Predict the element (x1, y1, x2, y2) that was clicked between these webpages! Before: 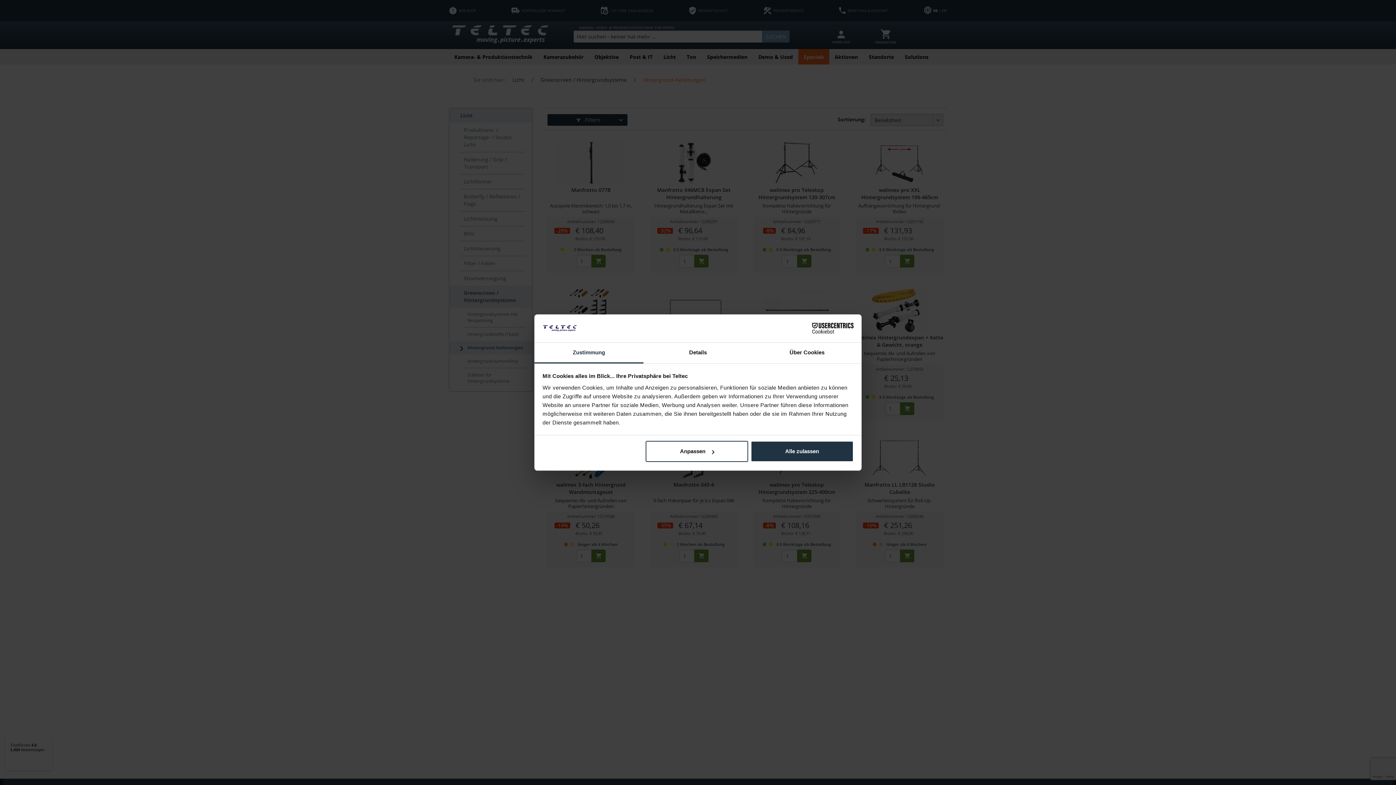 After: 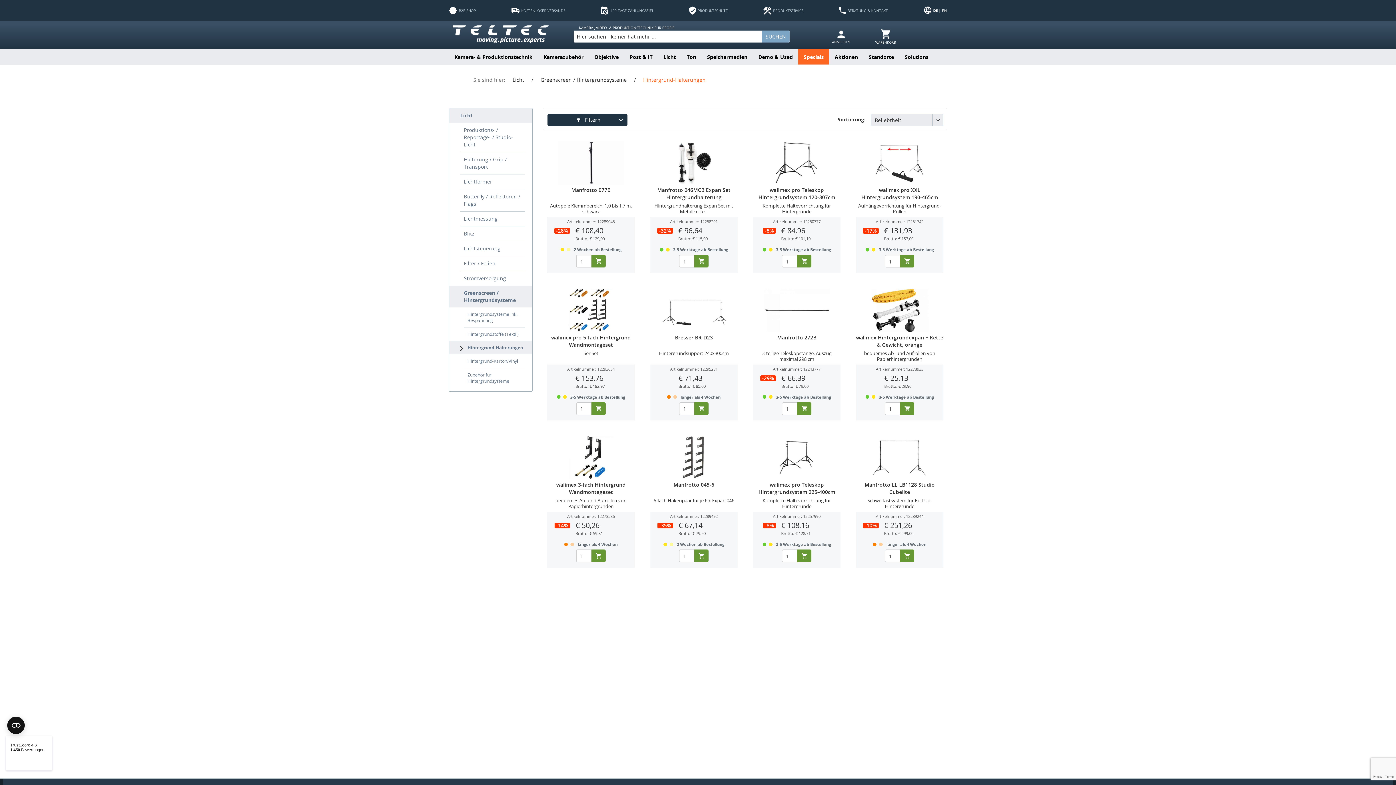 Action: label: Alle zulassen bbox: (751, 441, 853, 462)